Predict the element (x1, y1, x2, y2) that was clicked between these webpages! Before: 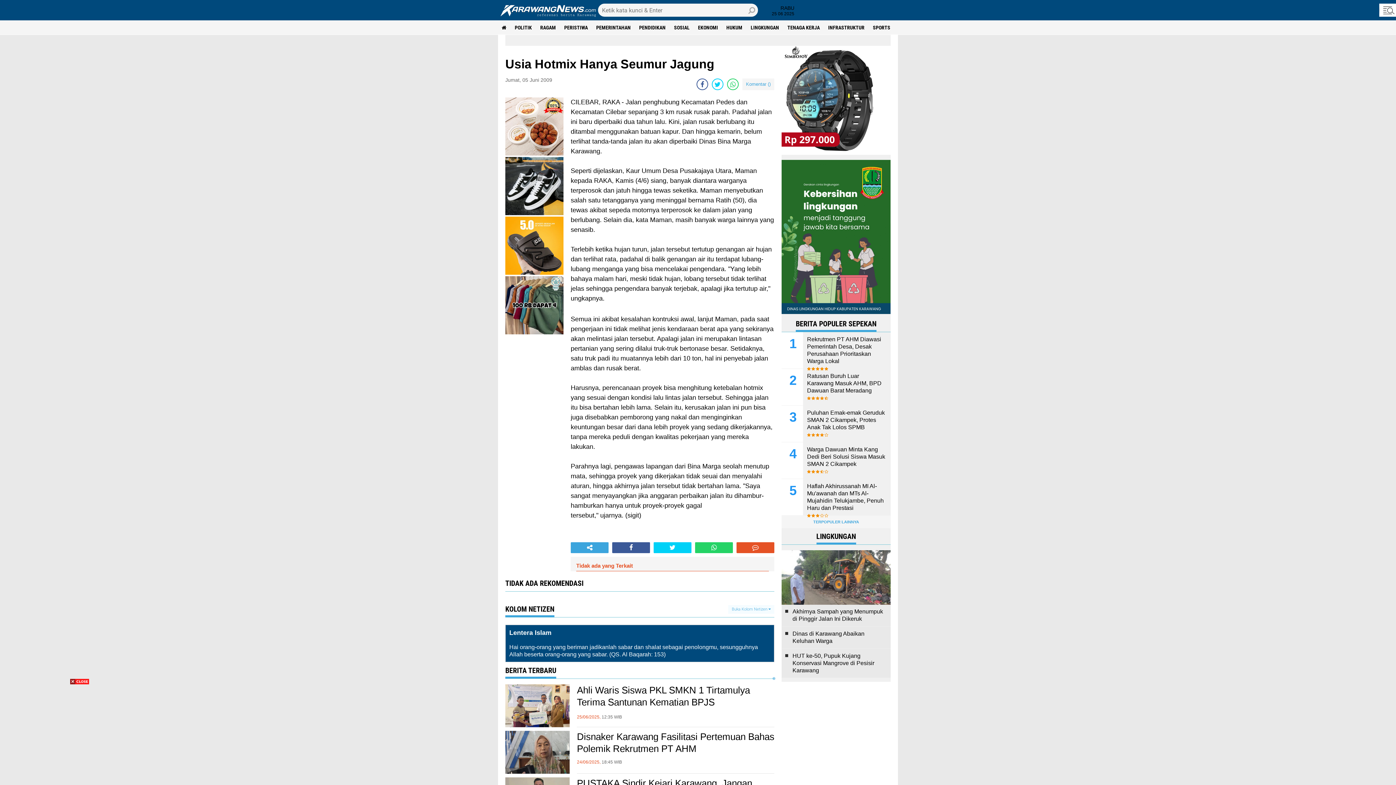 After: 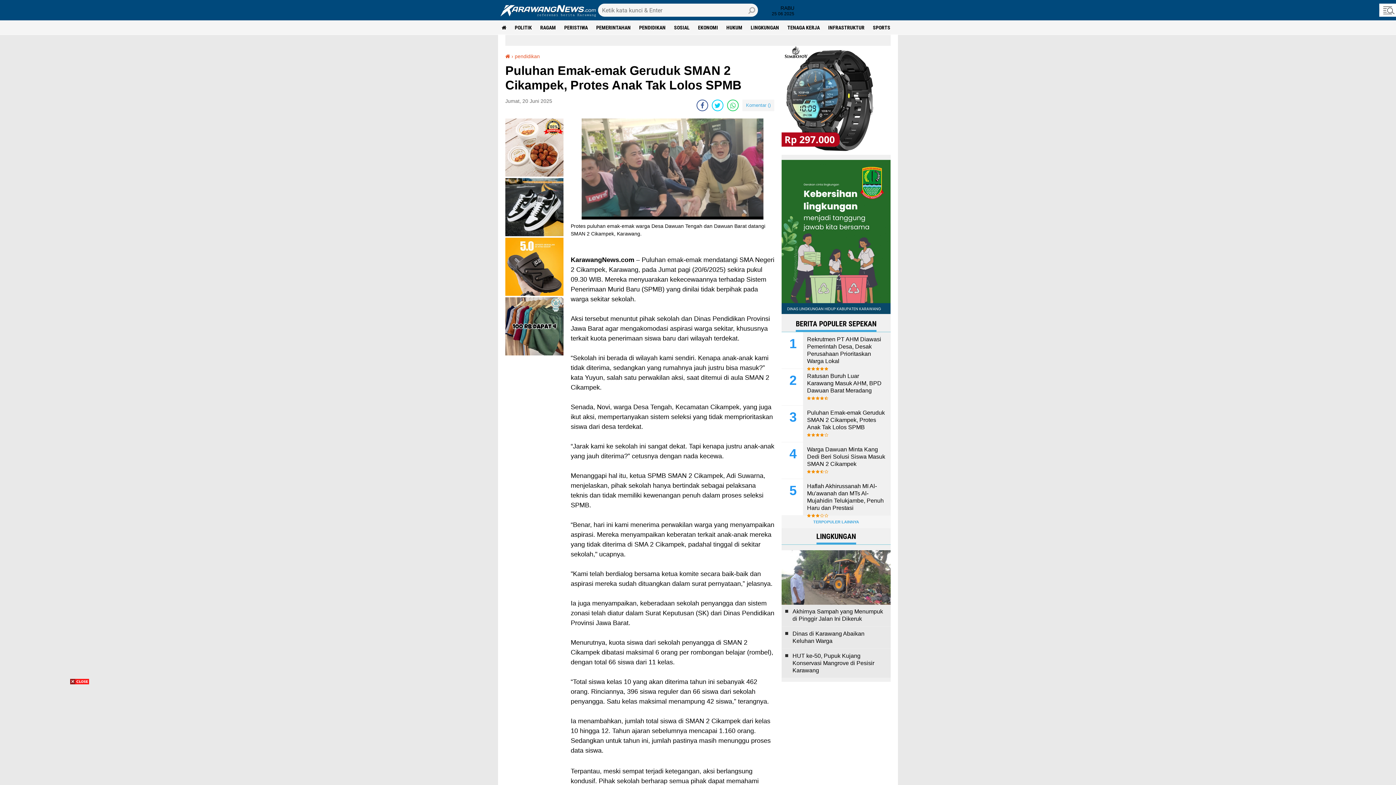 Action: bbox: (807, 409, 885, 431) label: Puluhan Emak-emak Geruduk SMAN 2 Cikampek, Protes Anak Tak Lolos SPMB